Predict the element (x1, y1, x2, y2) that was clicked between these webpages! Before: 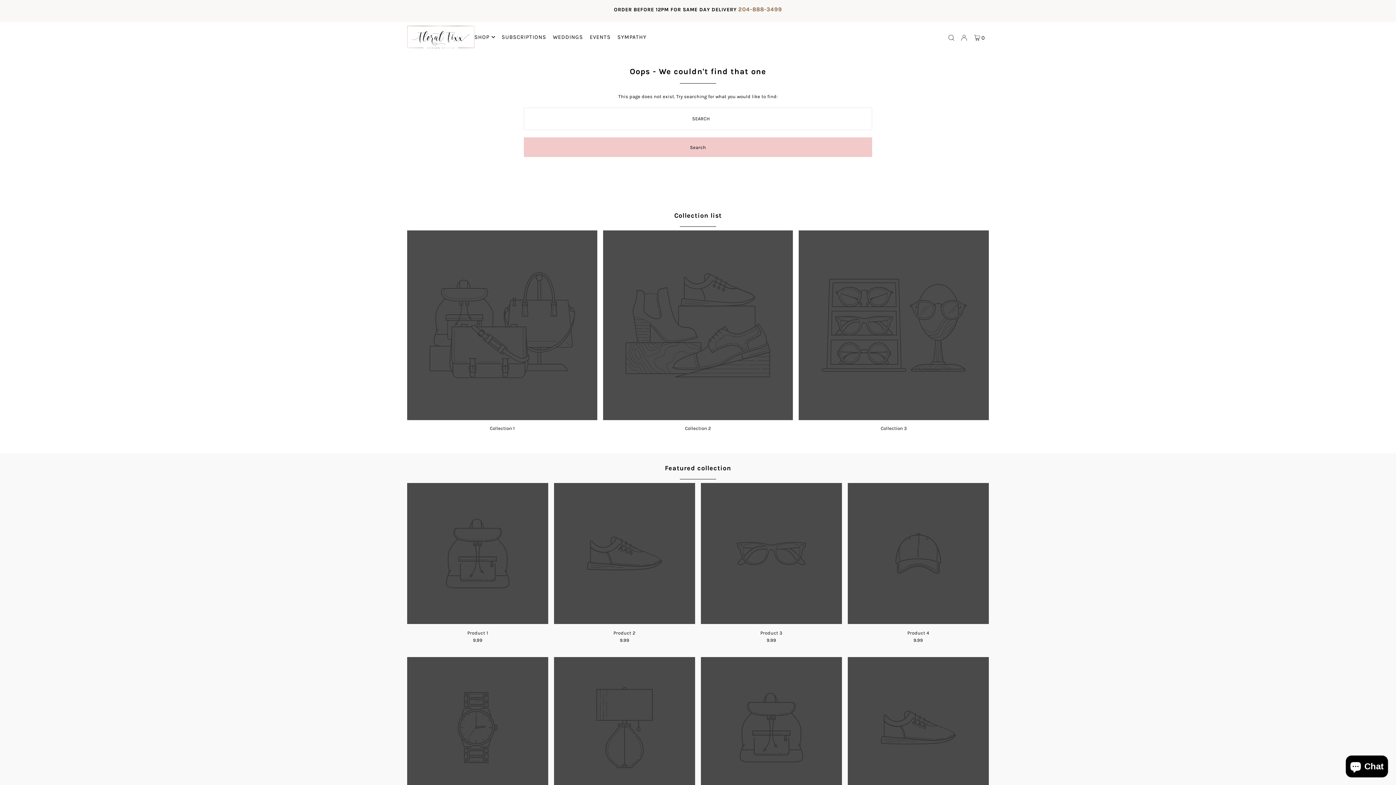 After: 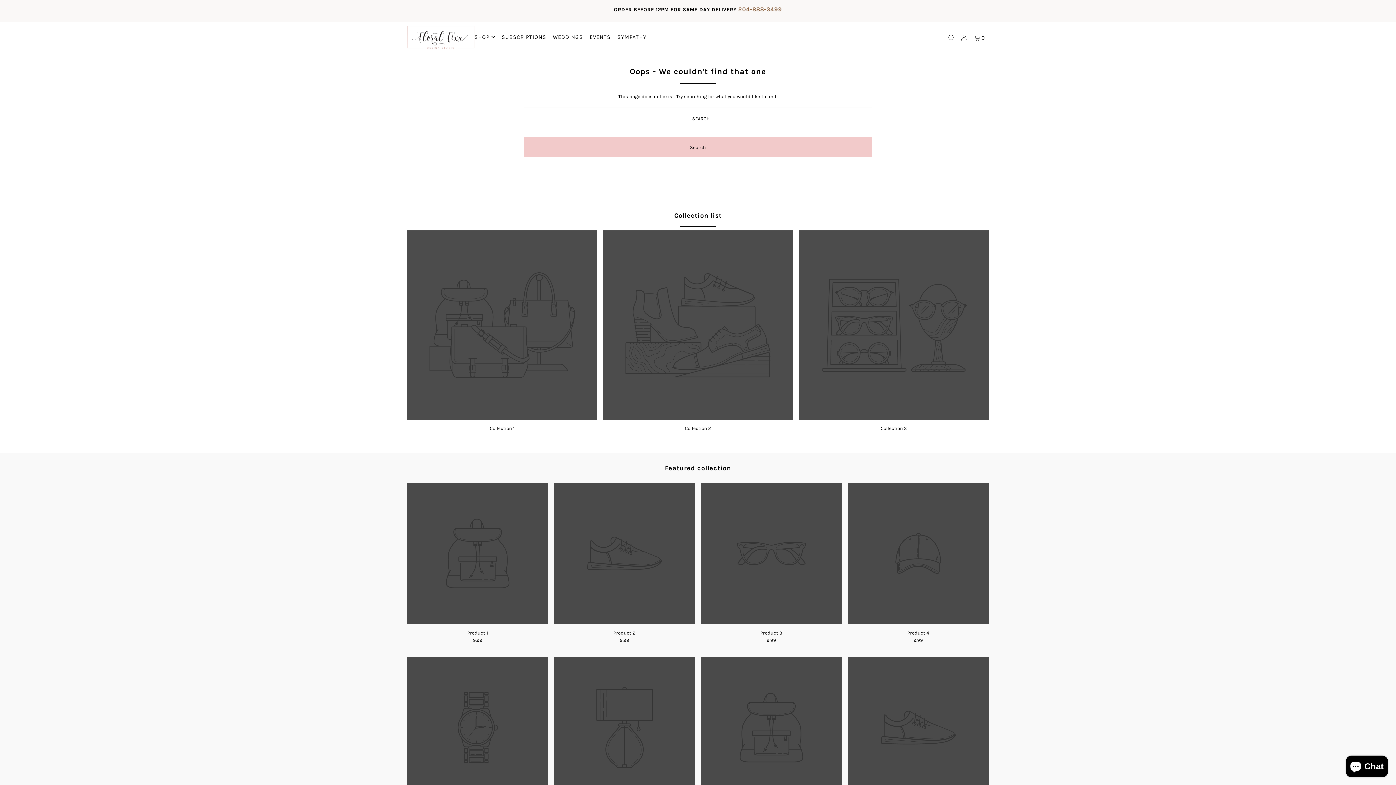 Action: bbox: (799, 230, 989, 420)